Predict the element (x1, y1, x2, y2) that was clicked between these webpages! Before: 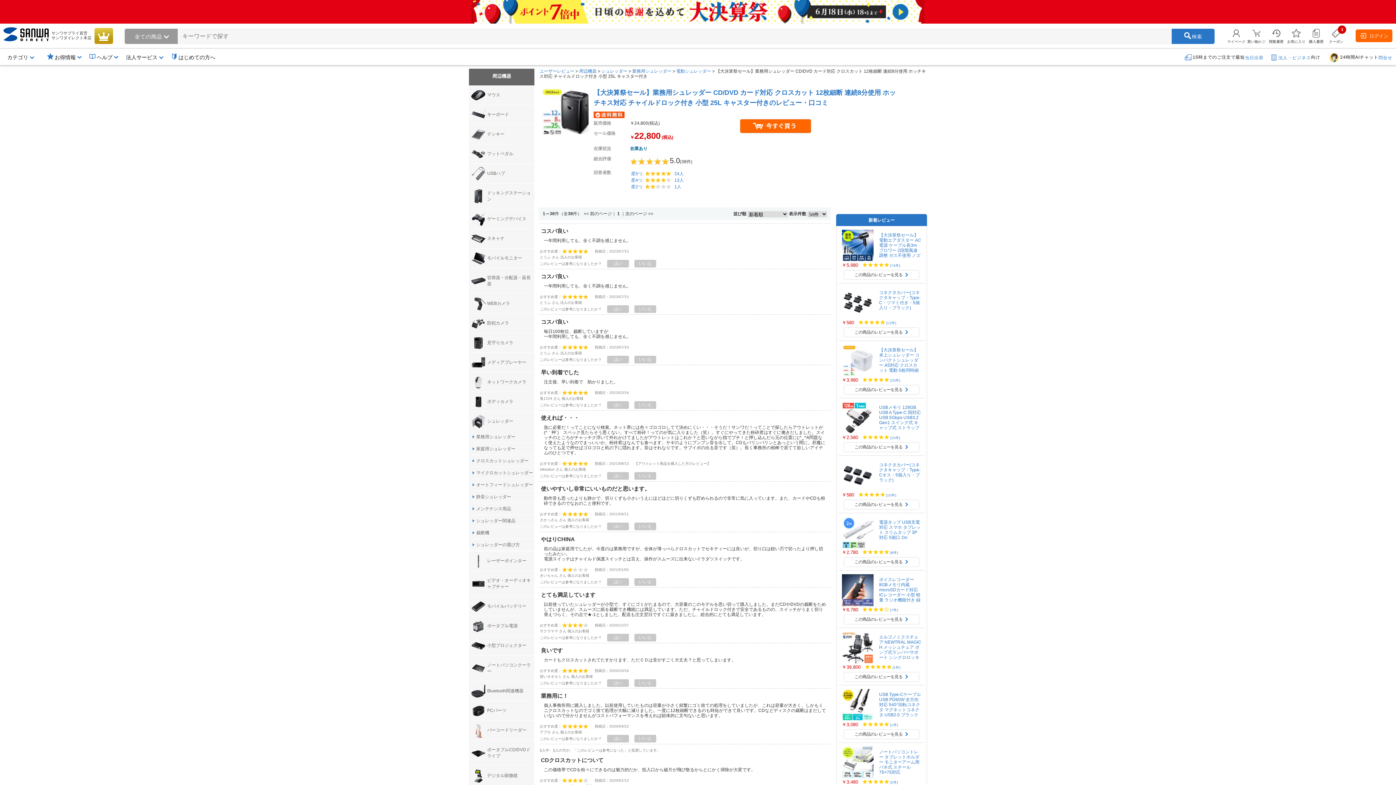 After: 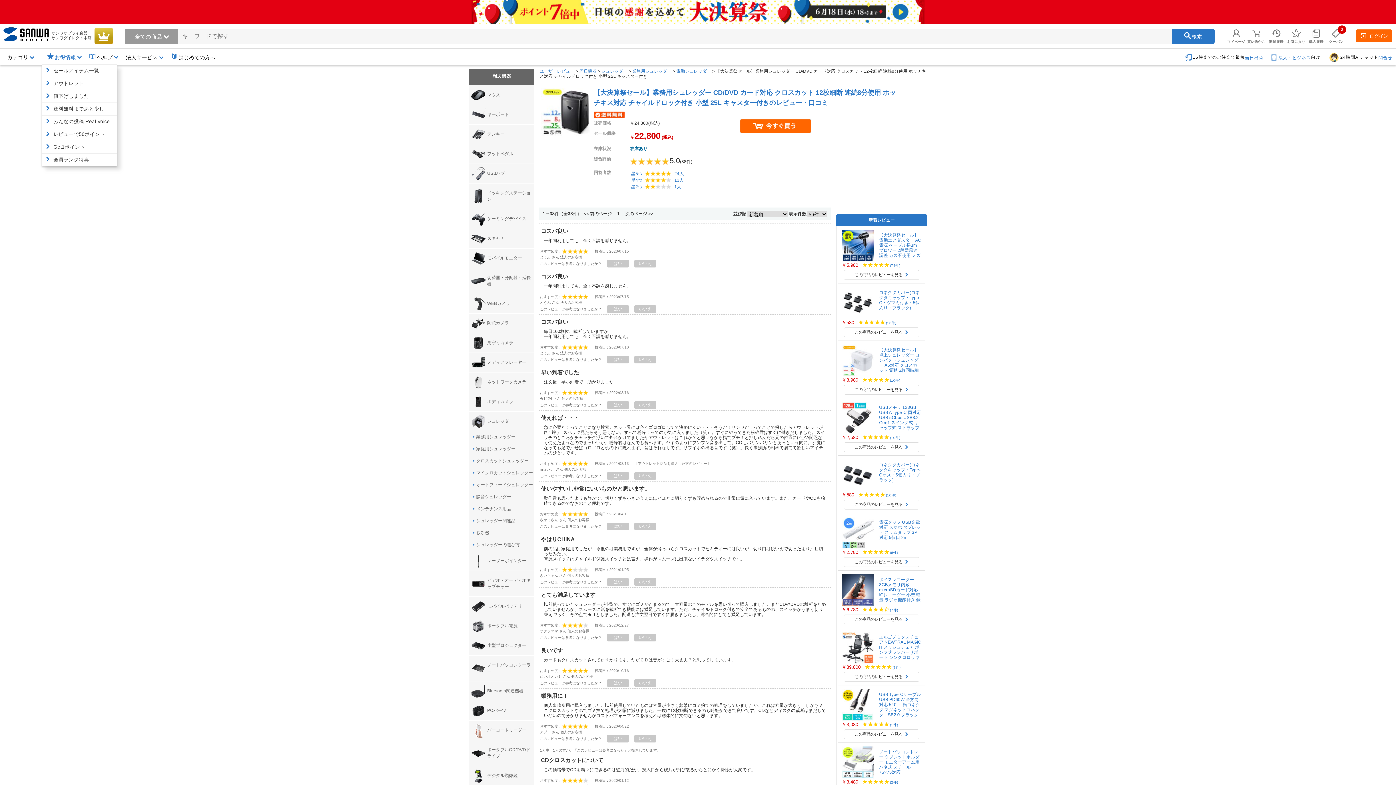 Action: bbox: (47, 51, 75, 62) label: お得情報